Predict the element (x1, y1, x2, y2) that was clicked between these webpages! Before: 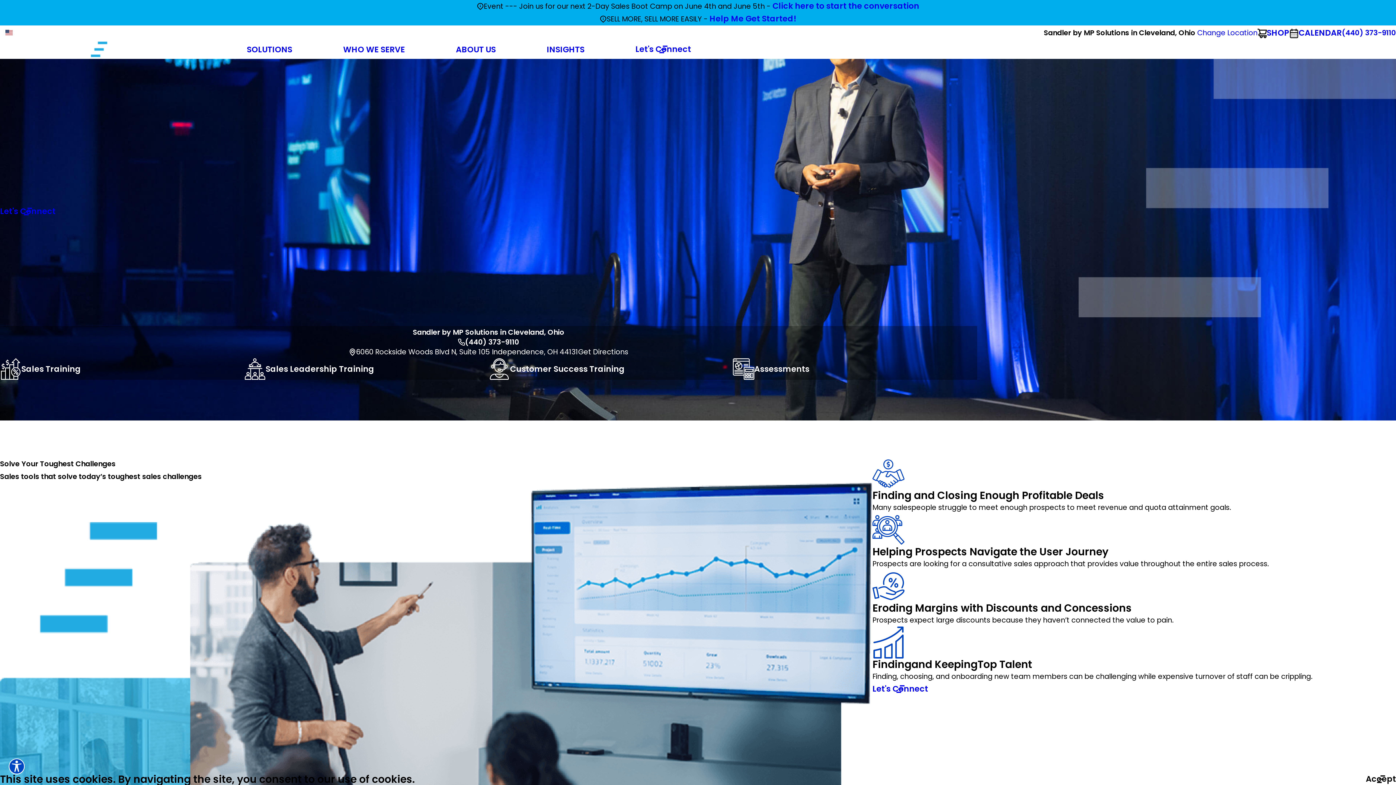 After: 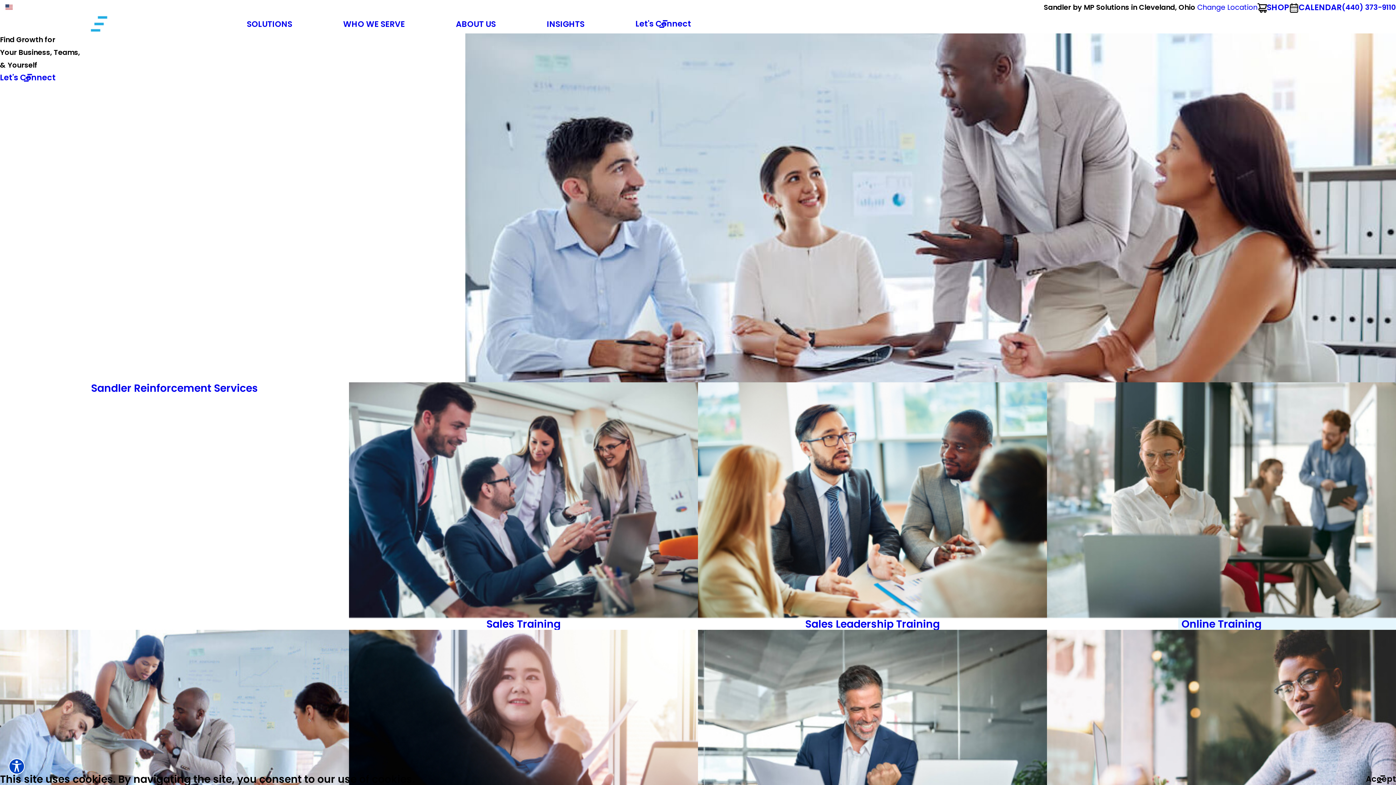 Action: label: SOLUTIONS bbox: (246, 42, 292, 56)